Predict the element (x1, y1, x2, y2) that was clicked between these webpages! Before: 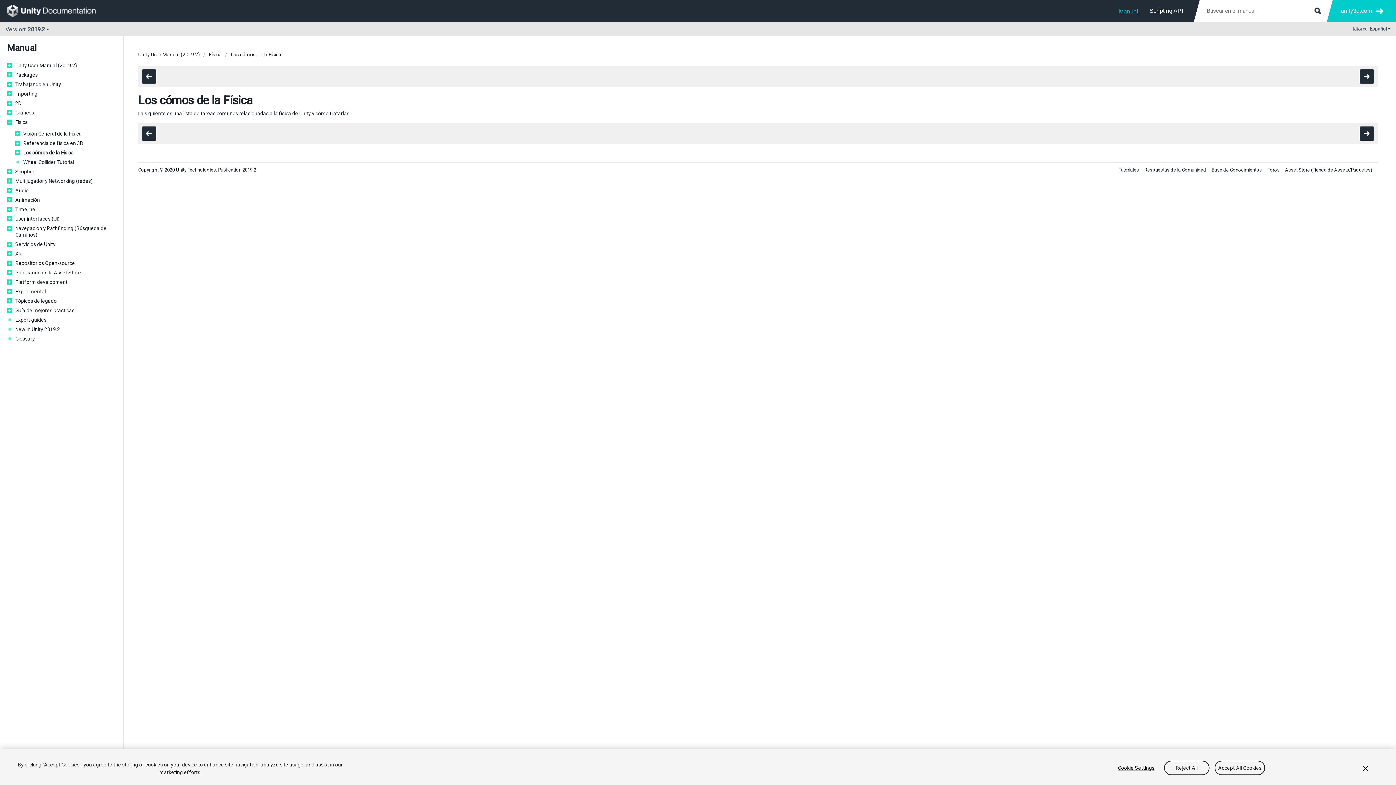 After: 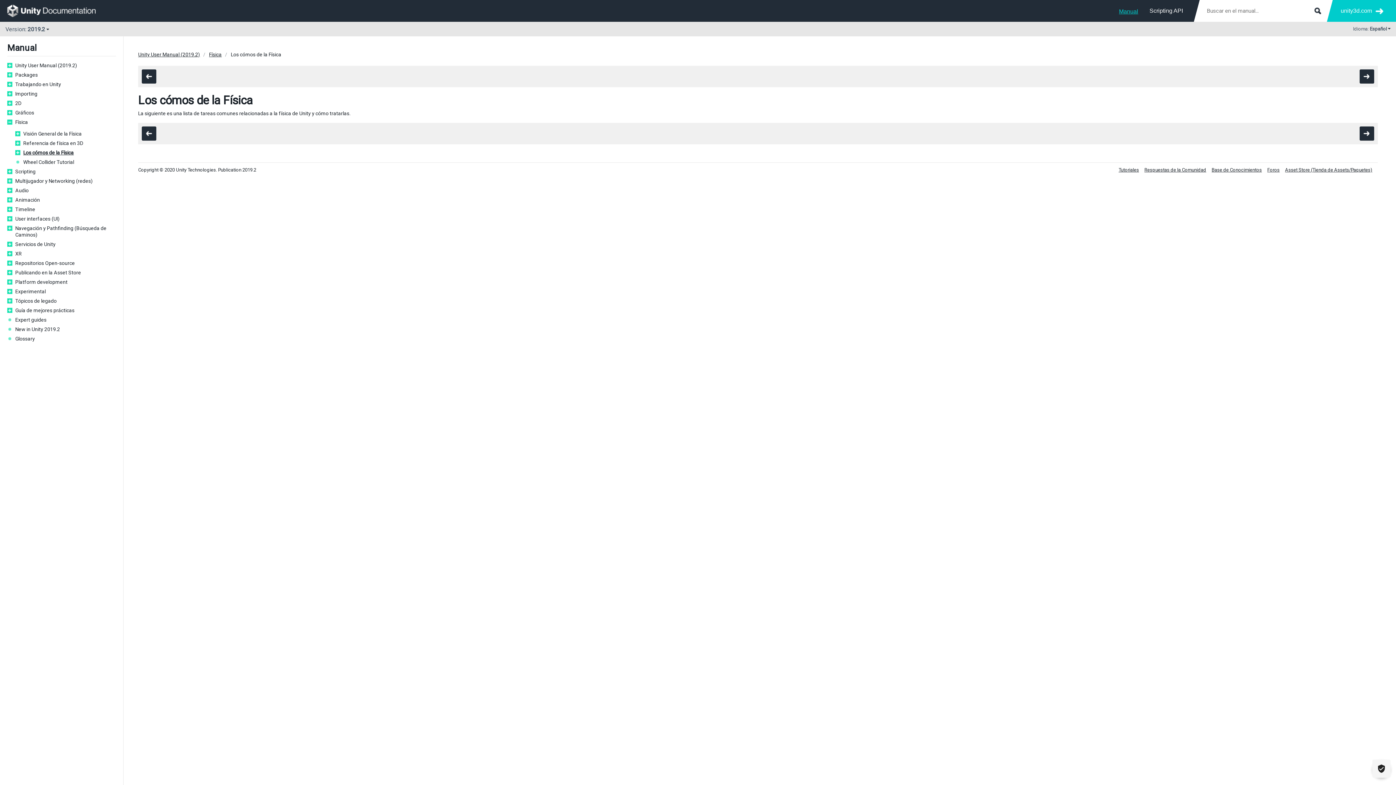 Action: bbox: (1361, 761, 1370, 777) label: Close